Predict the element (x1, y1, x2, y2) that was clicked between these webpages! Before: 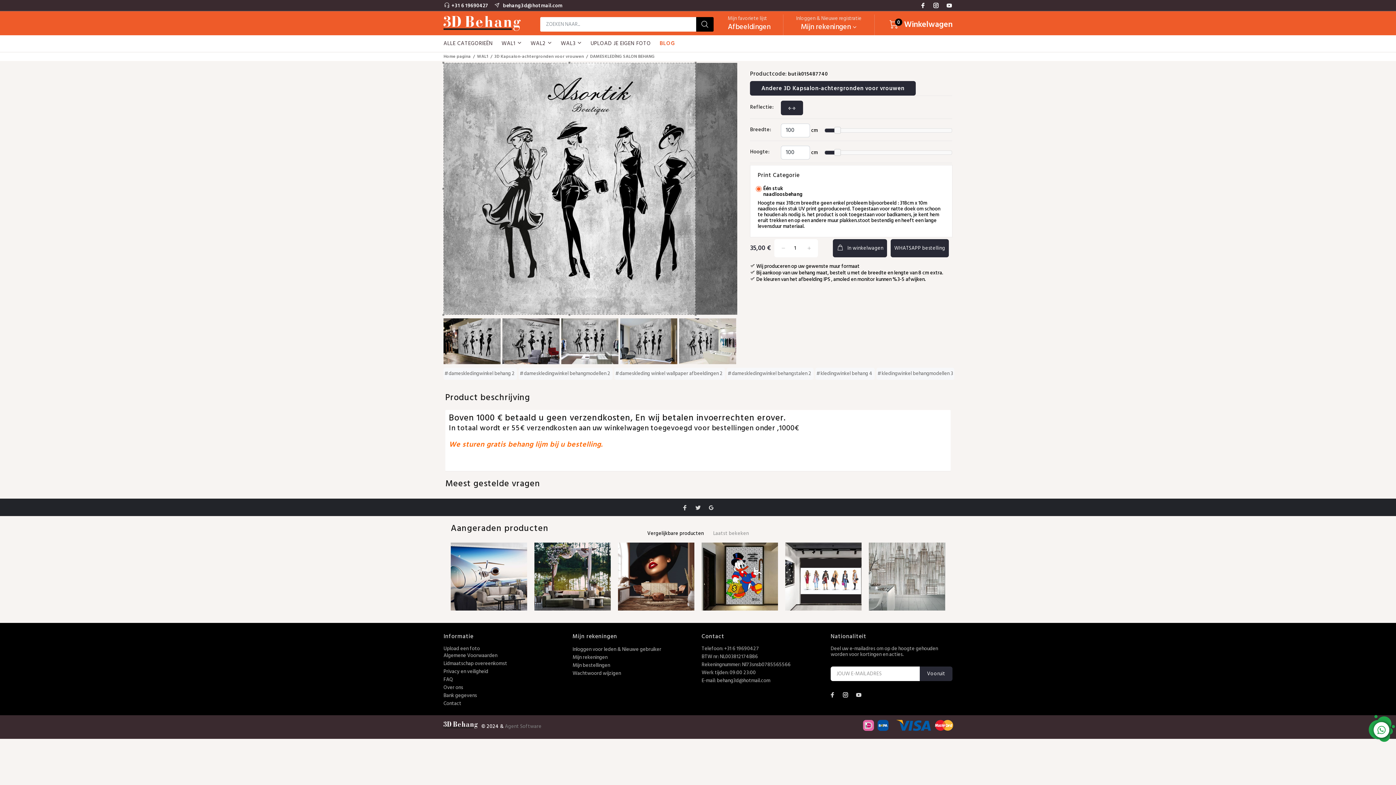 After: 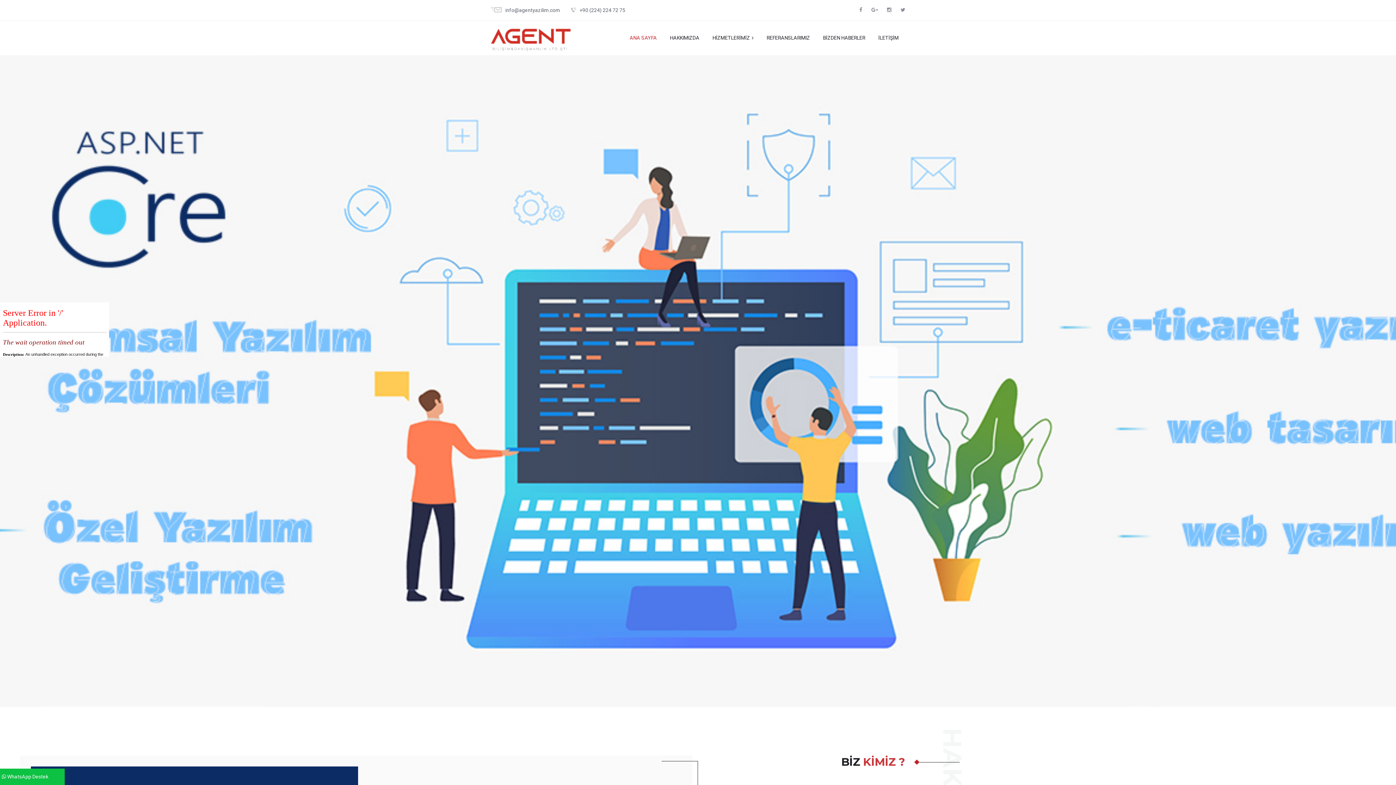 Action: bbox: (443, 721, 477, 729)